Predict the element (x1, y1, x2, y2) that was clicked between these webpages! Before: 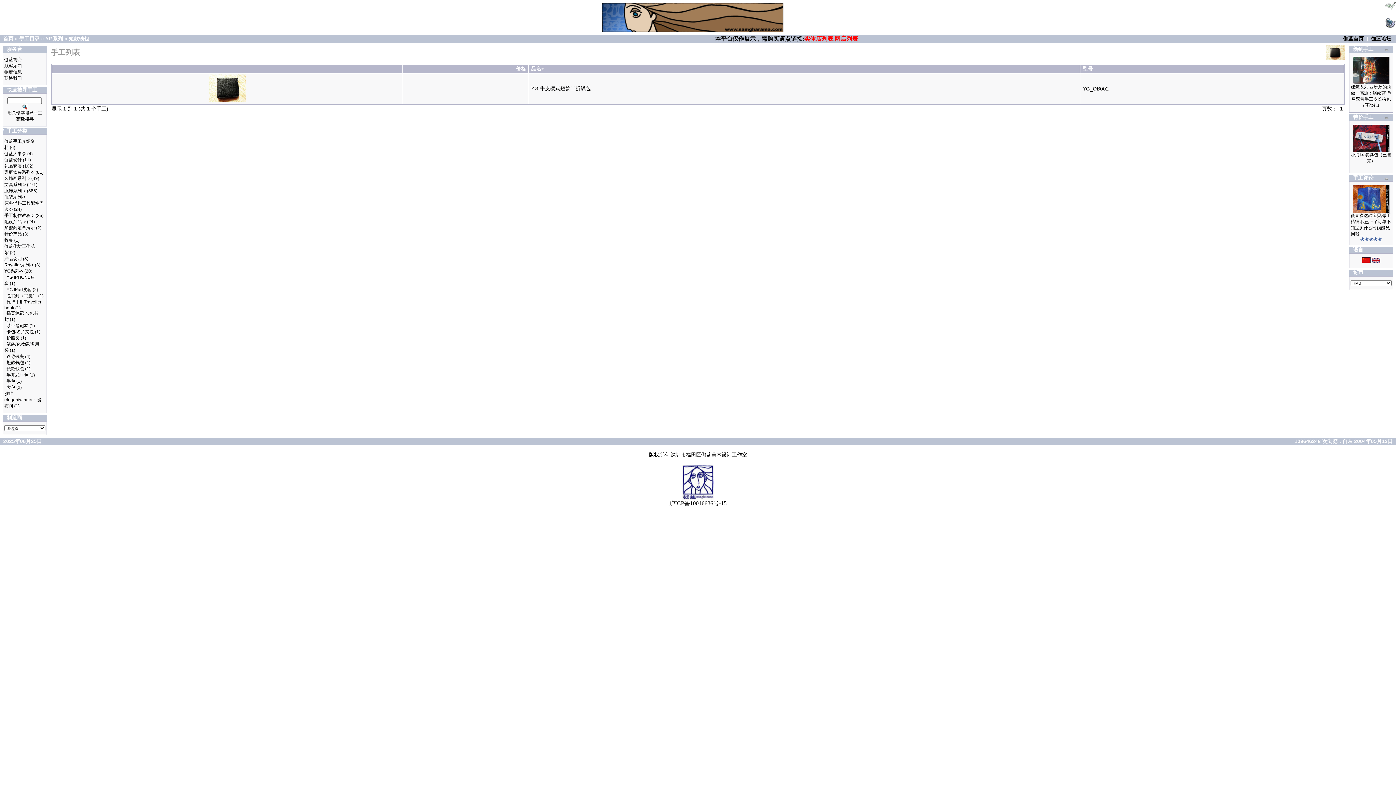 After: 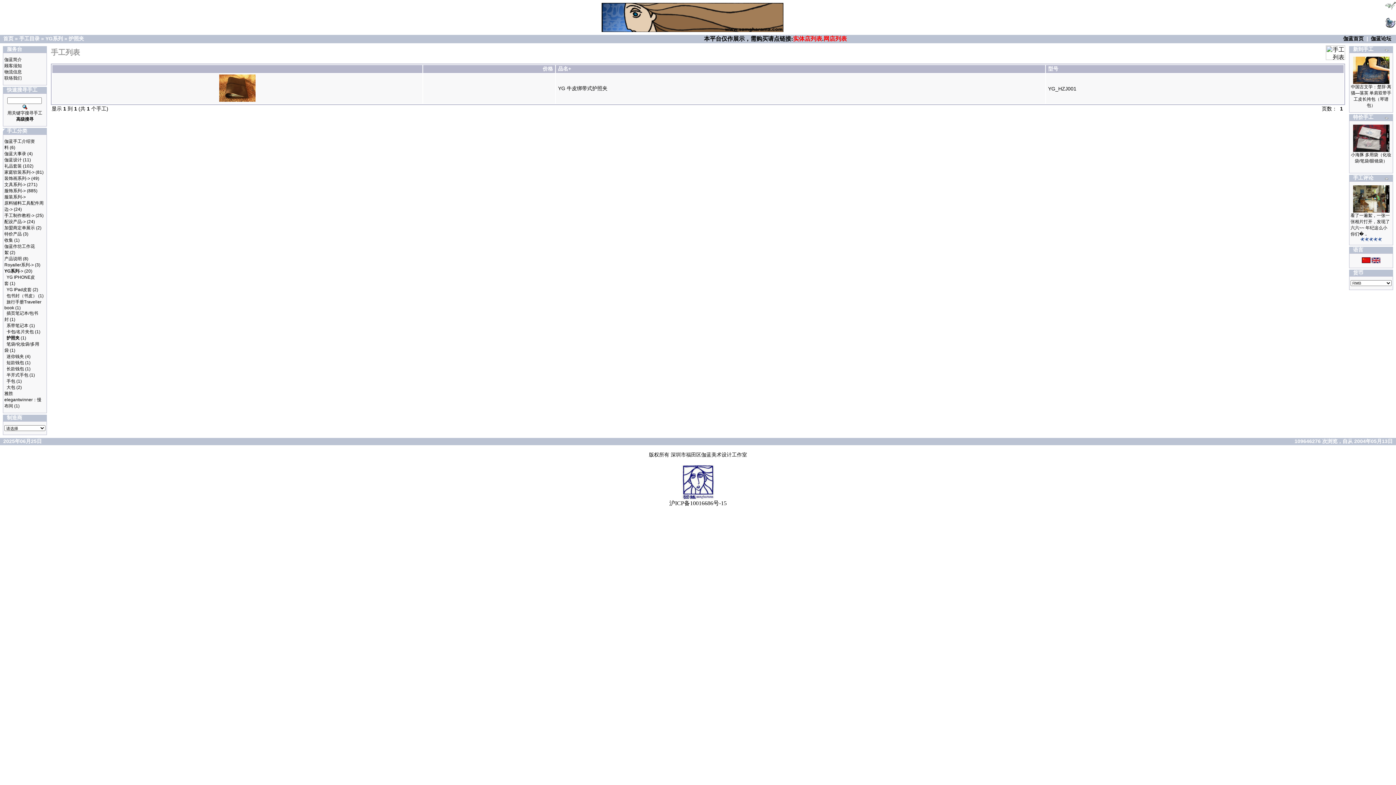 Action: label: 护照夹 bbox: (6, 335, 19, 340)